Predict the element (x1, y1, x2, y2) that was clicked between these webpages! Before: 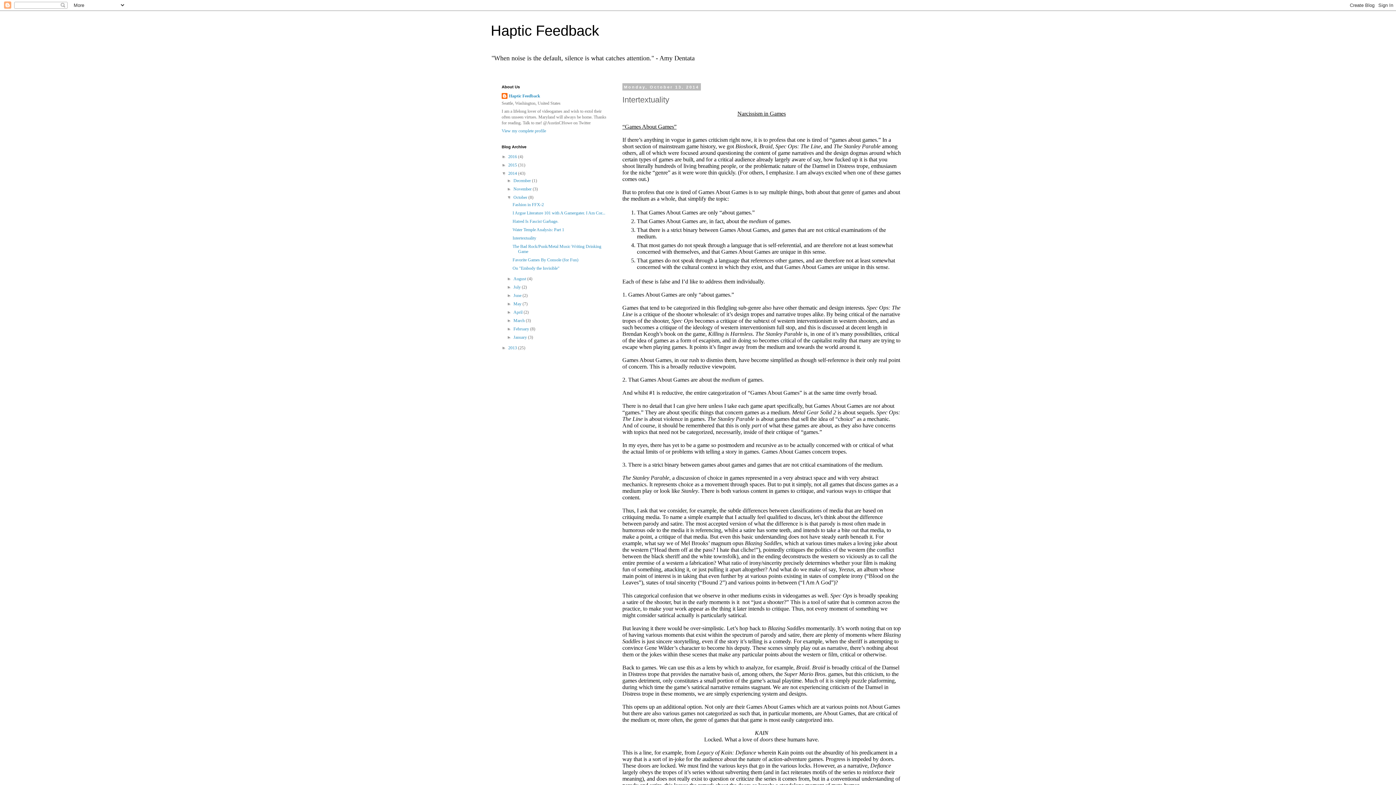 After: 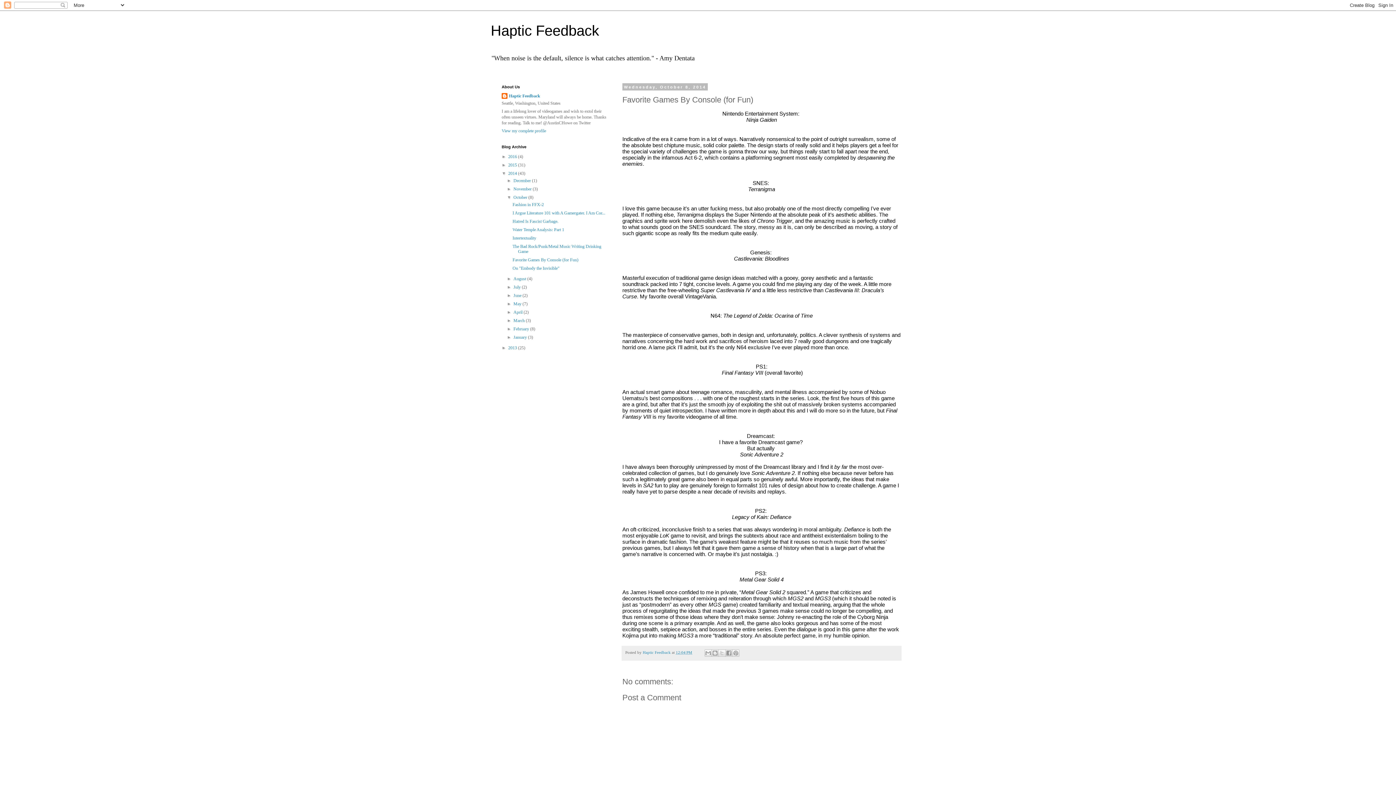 Action: label: Favorite Games By Console (for Fun) bbox: (512, 257, 578, 262)